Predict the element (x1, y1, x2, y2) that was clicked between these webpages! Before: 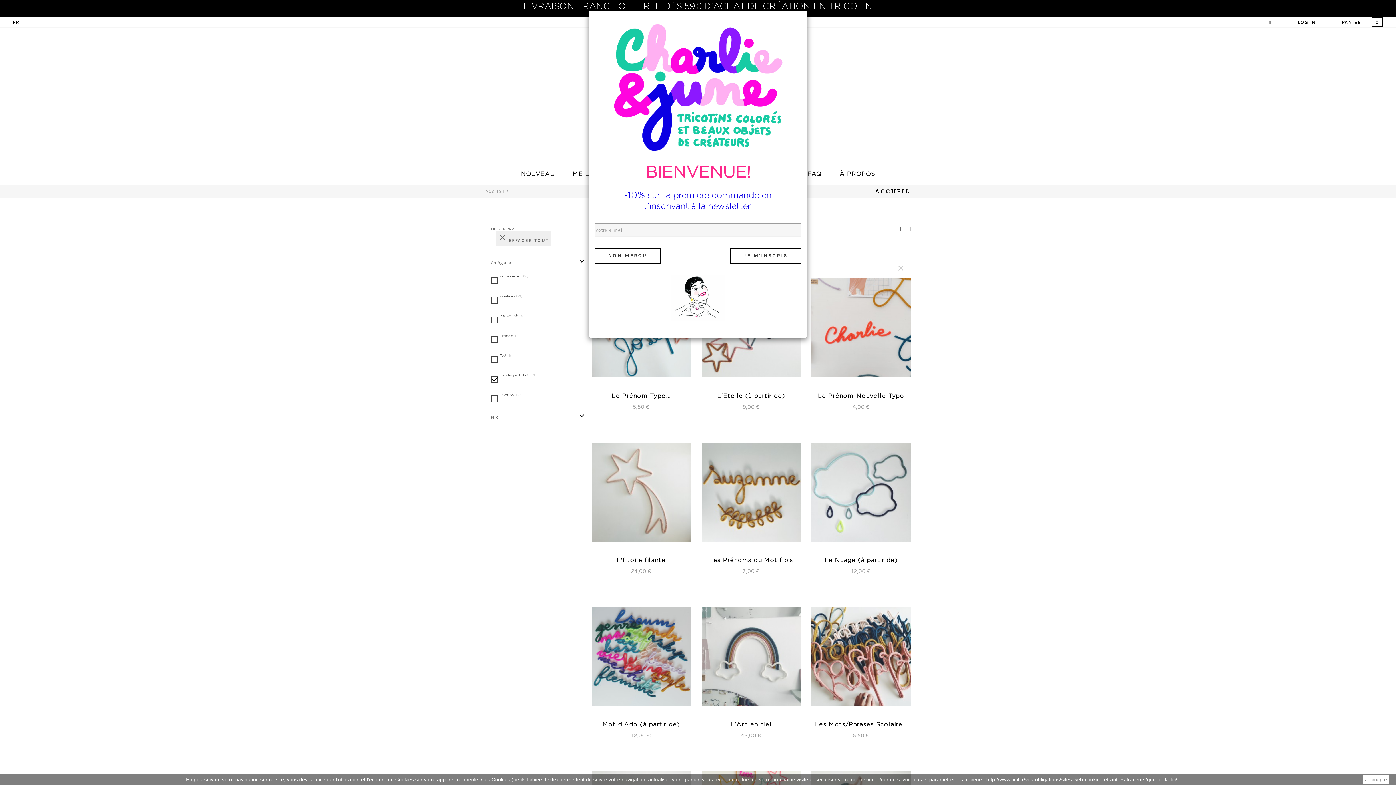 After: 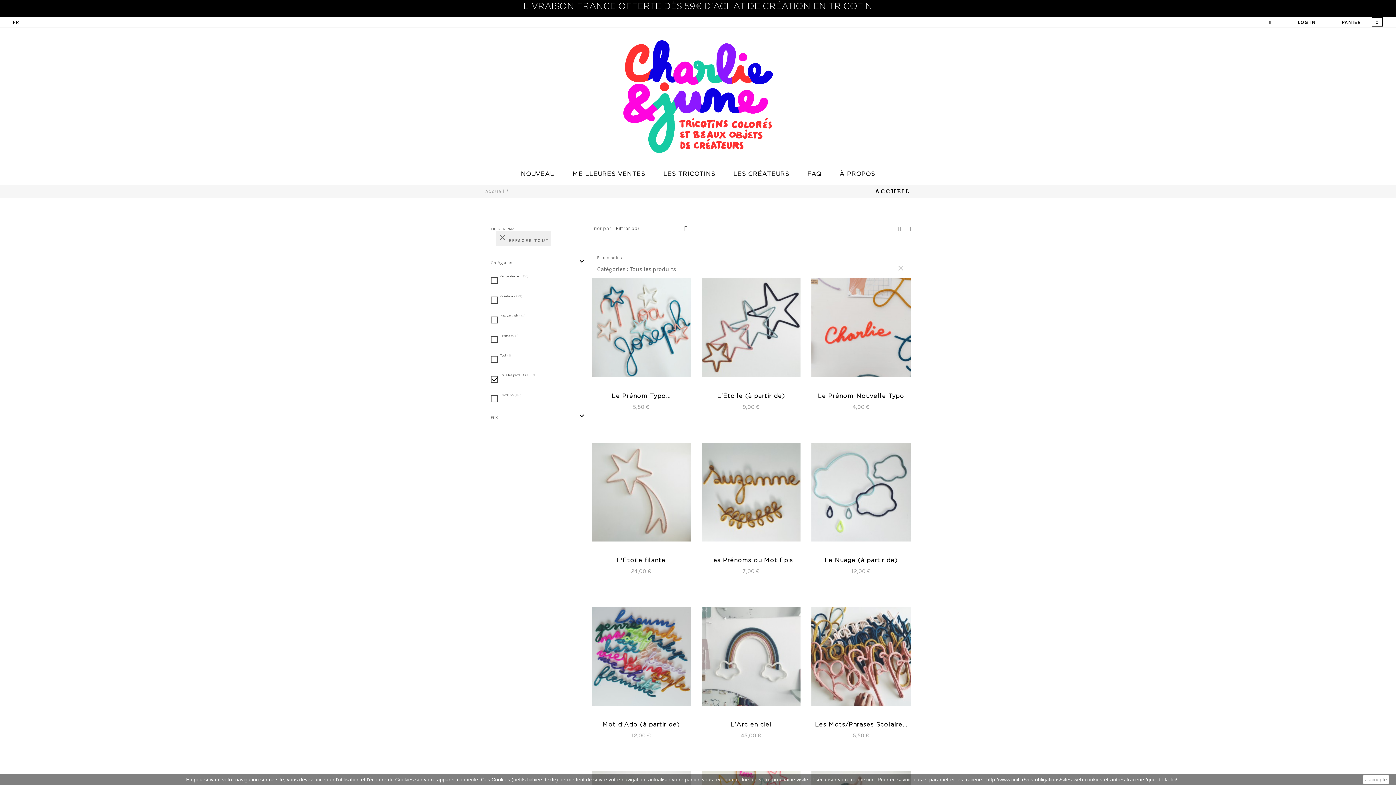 Action: label: NON MERCI! bbox: (594, 248, 661, 264)